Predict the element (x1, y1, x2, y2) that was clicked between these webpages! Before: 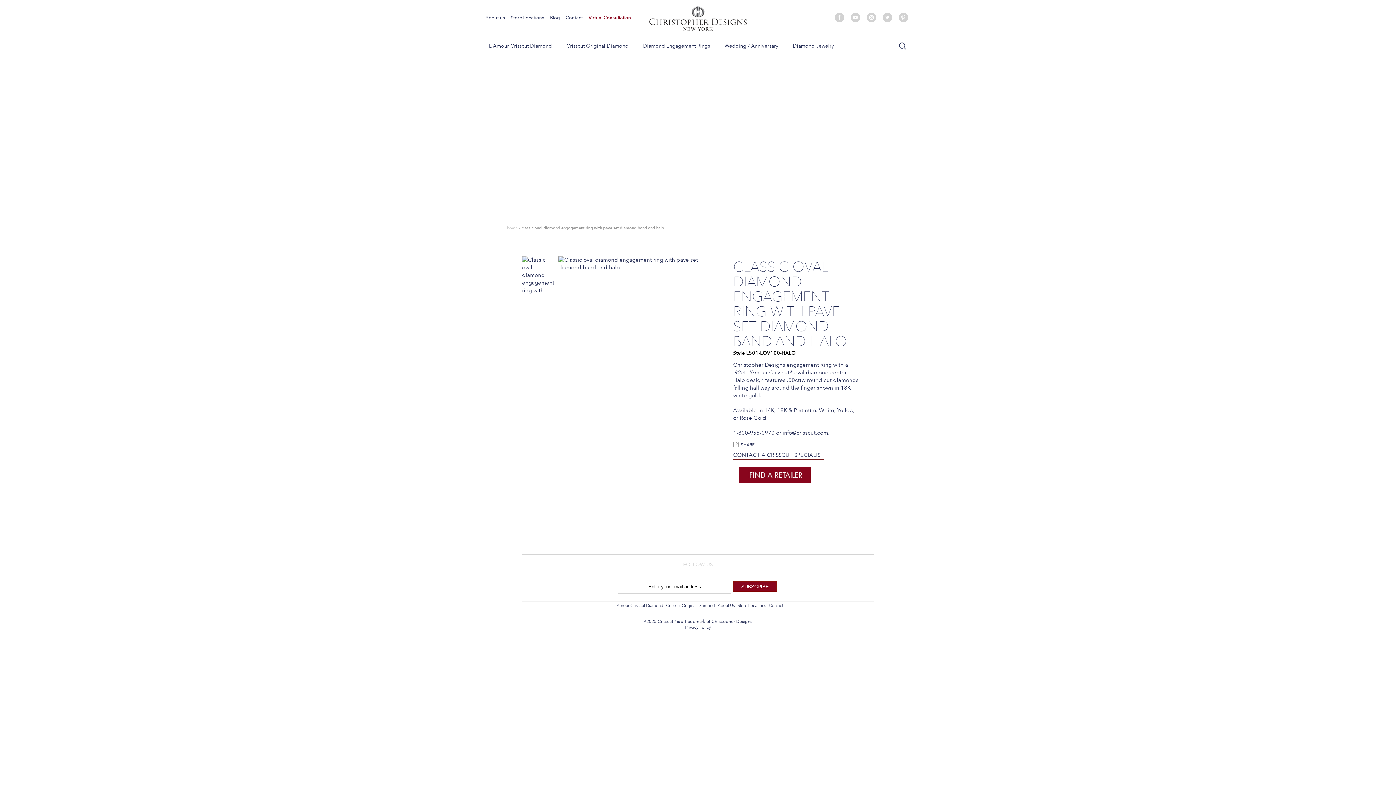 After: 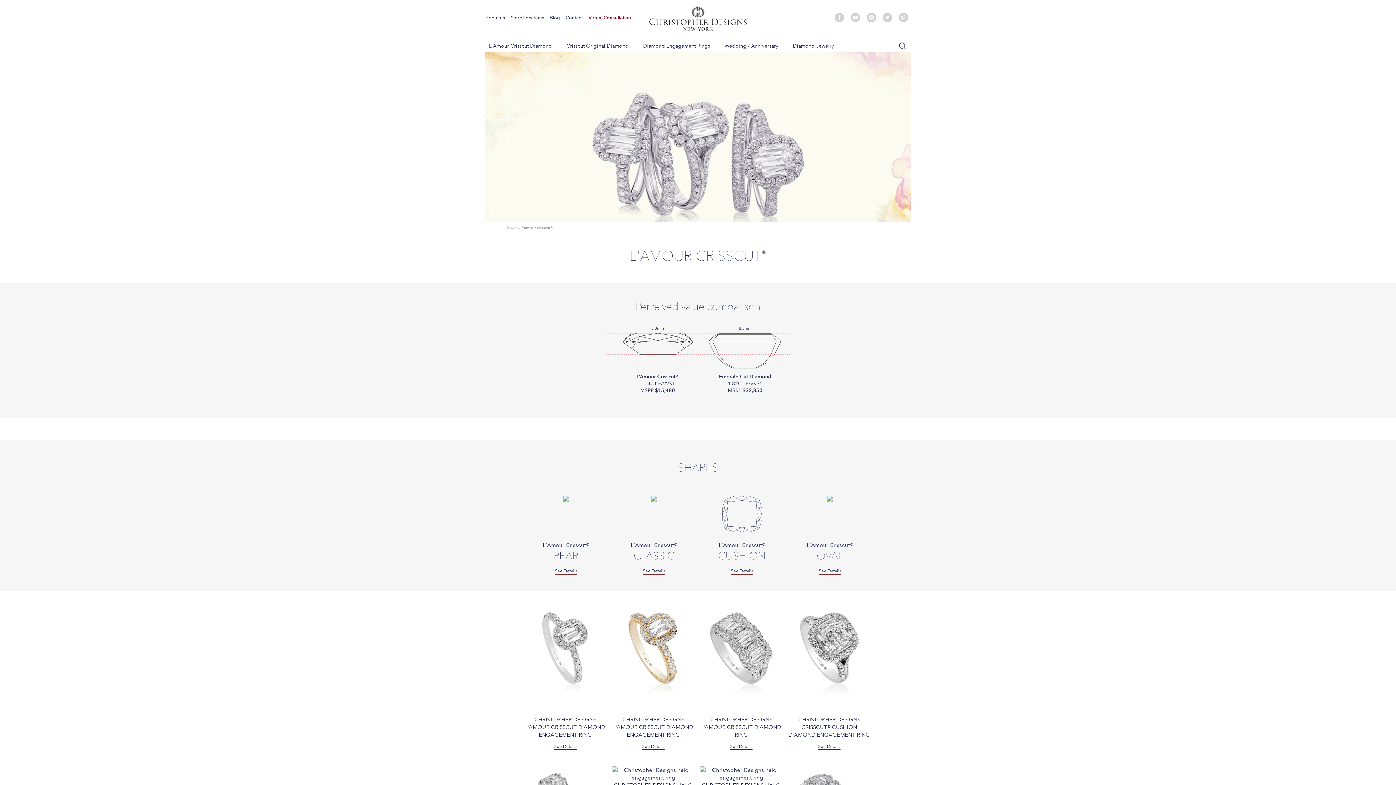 Action: bbox: (613, 603, 663, 610) label: L'Amour Crisscut Diamond